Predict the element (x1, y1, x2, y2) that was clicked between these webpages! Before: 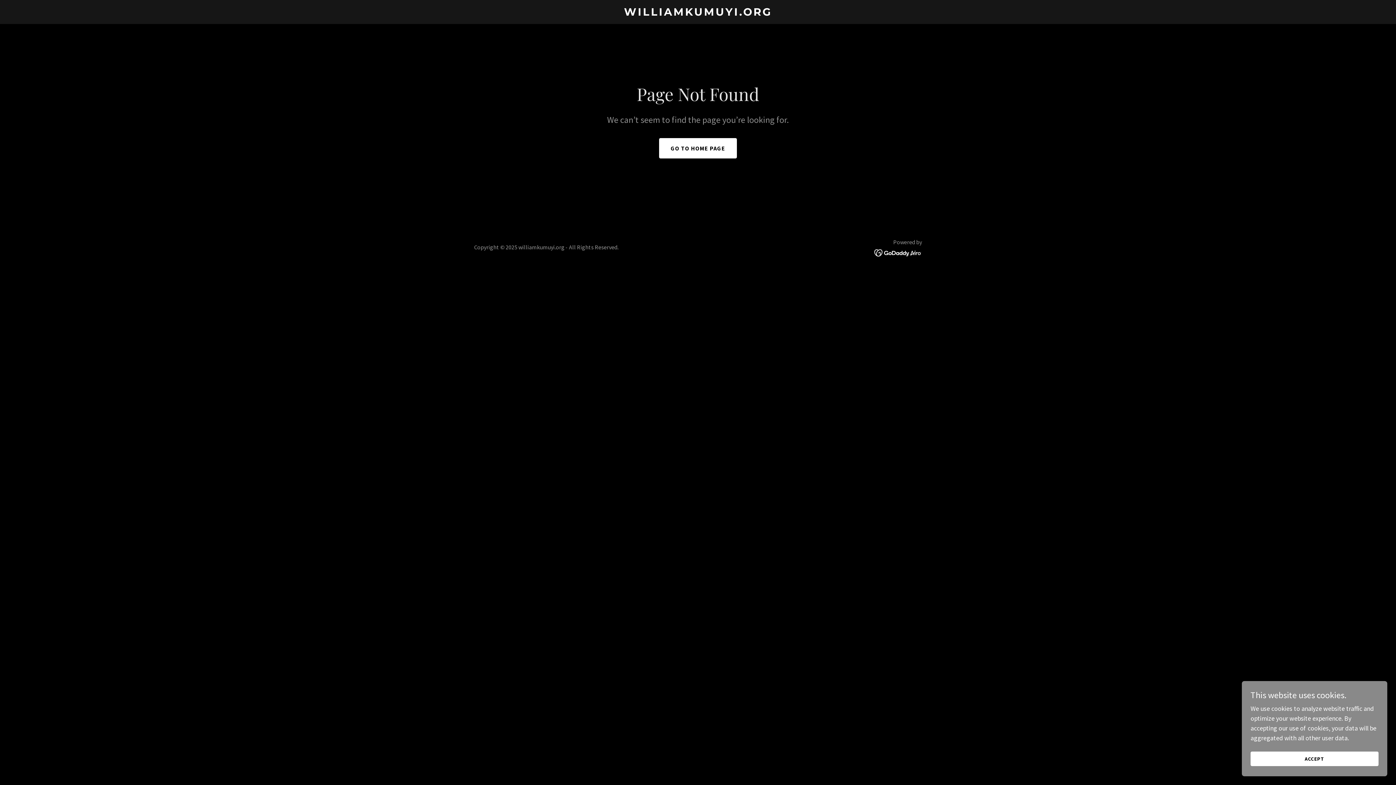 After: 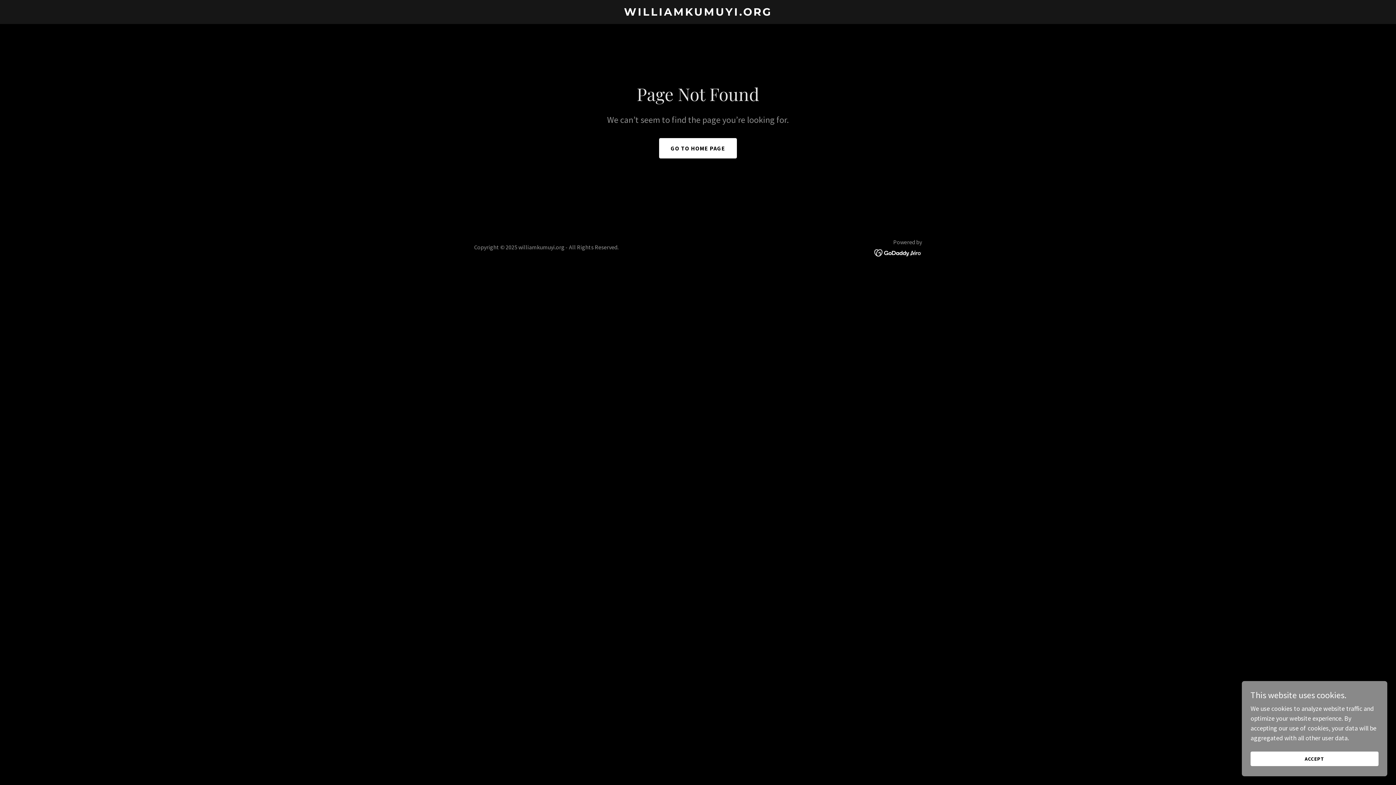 Action: bbox: (874, 248, 922, 256)